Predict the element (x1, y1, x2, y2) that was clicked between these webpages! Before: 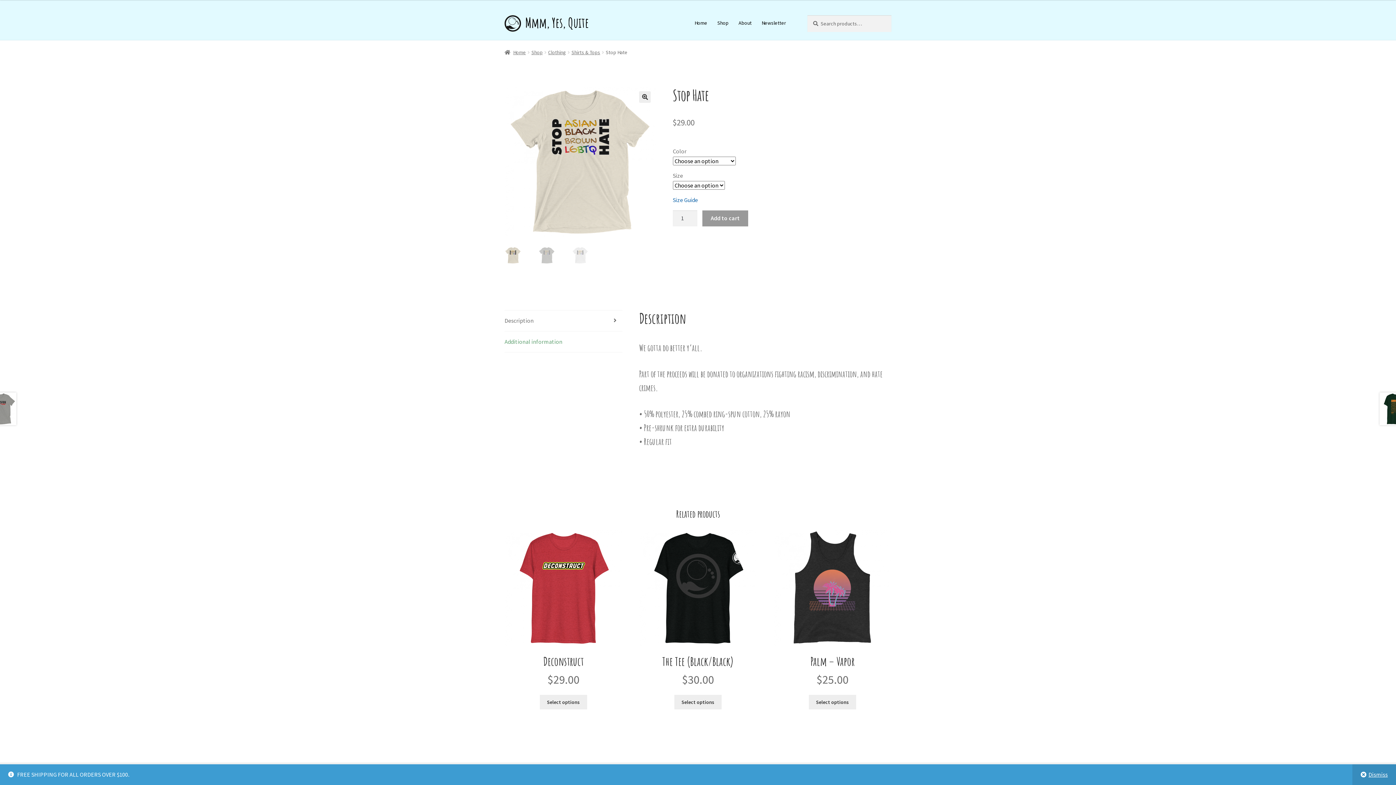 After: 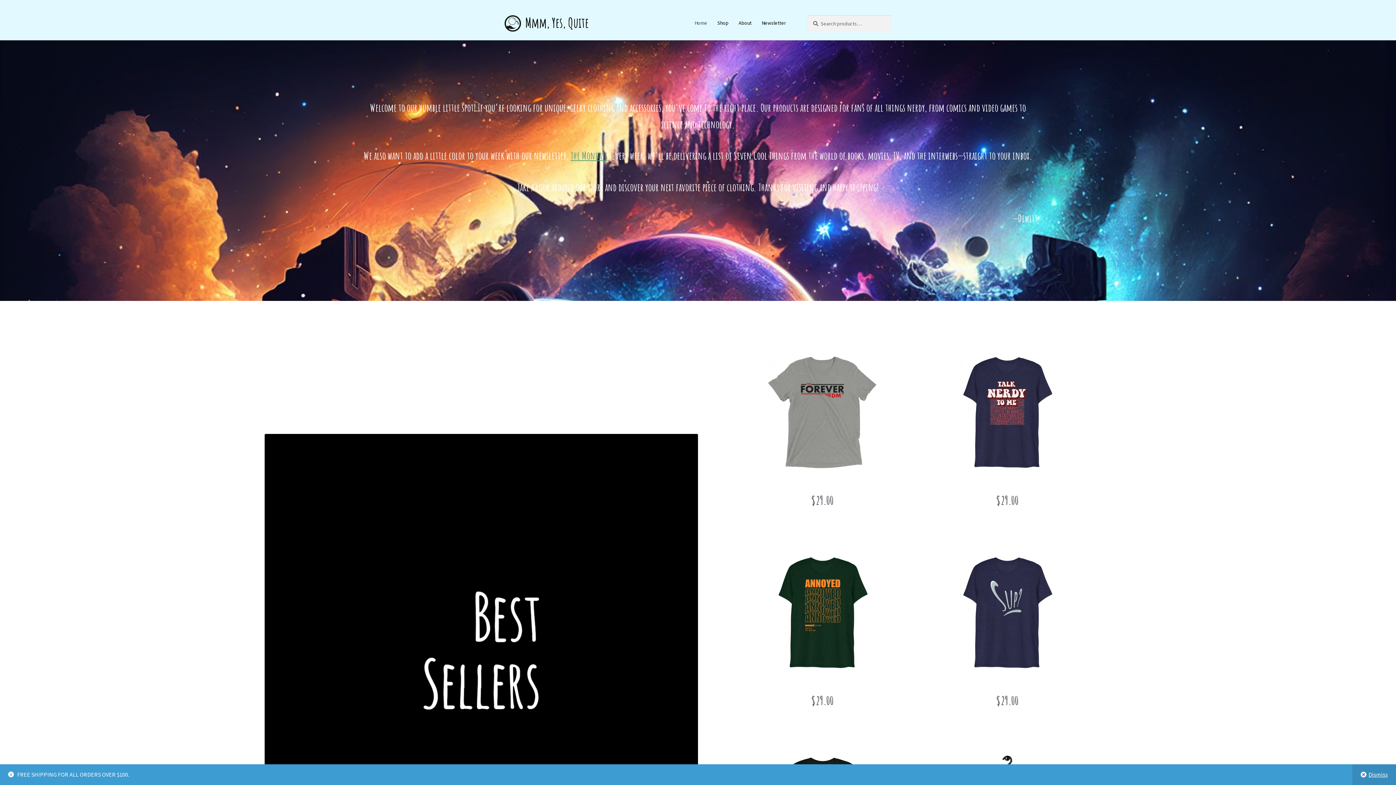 Action: label: Home bbox: (504, 49, 526, 55)